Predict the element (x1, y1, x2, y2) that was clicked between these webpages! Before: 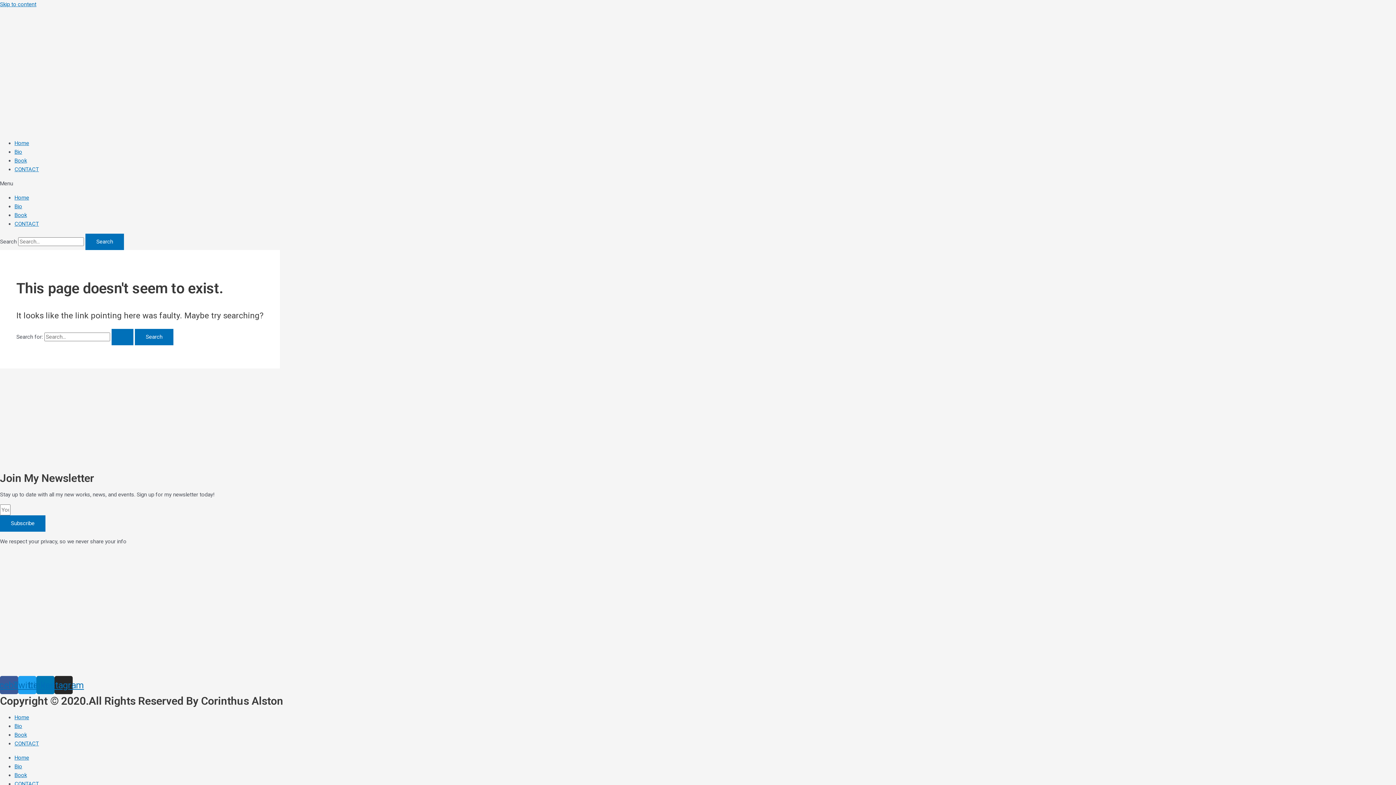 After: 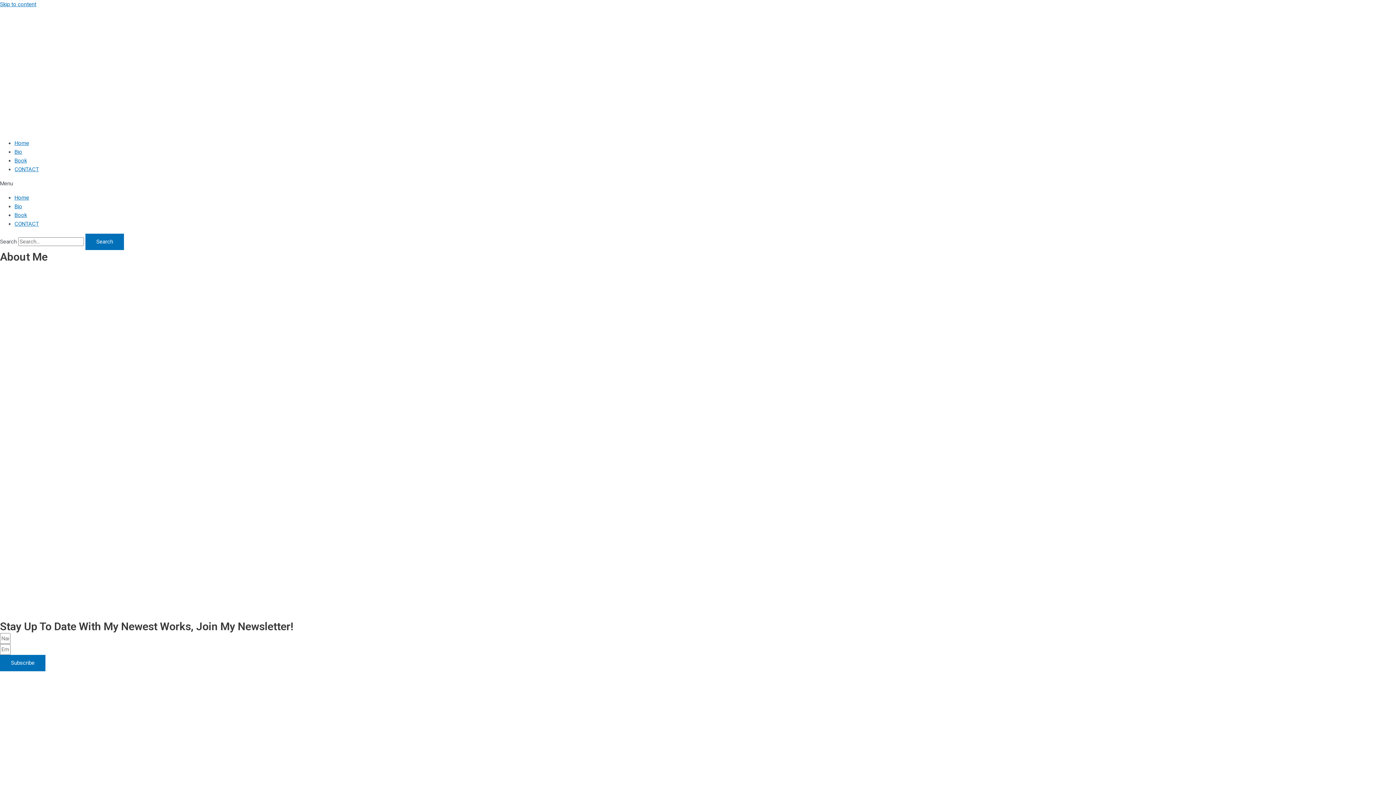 Action: label: Bio bbox: (14, 203, 22, 209)